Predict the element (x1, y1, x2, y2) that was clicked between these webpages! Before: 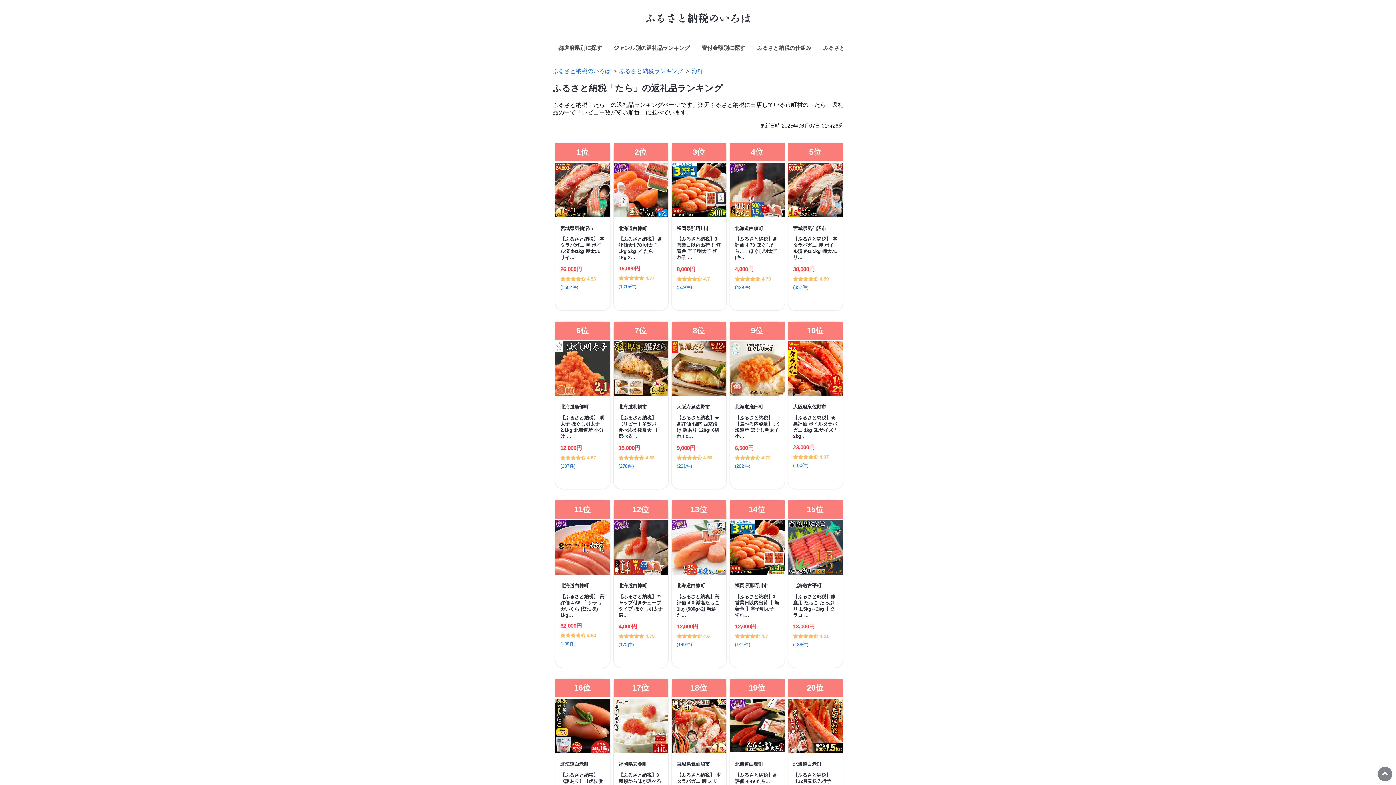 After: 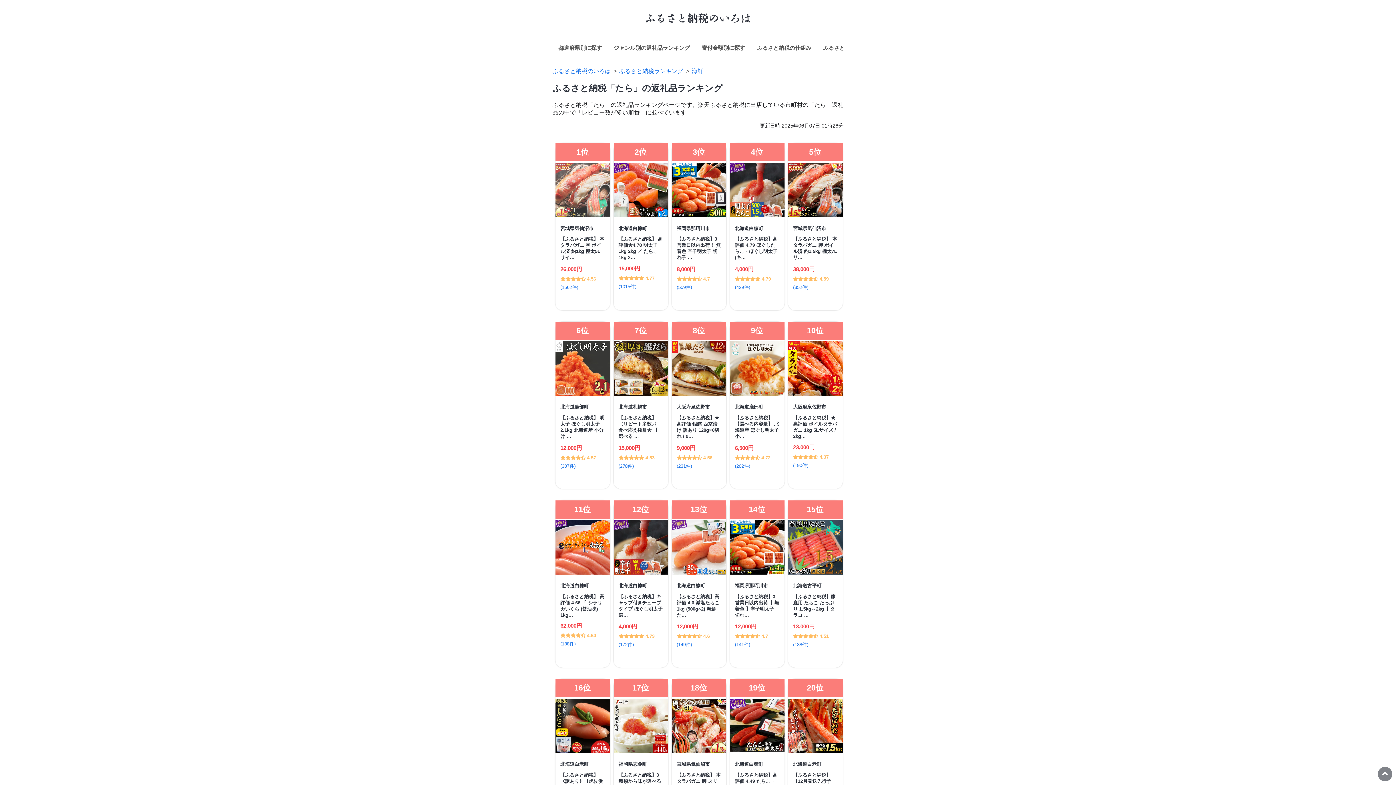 Action: label: 1位

宮城県気仙沼市

【ふるさと納税】 本 タラバガニ 脚 ボイル済 約1kg 極太5Lサイ…

26,000円
 4.56 (1562件) bbox: (553, 135, 610, 314)